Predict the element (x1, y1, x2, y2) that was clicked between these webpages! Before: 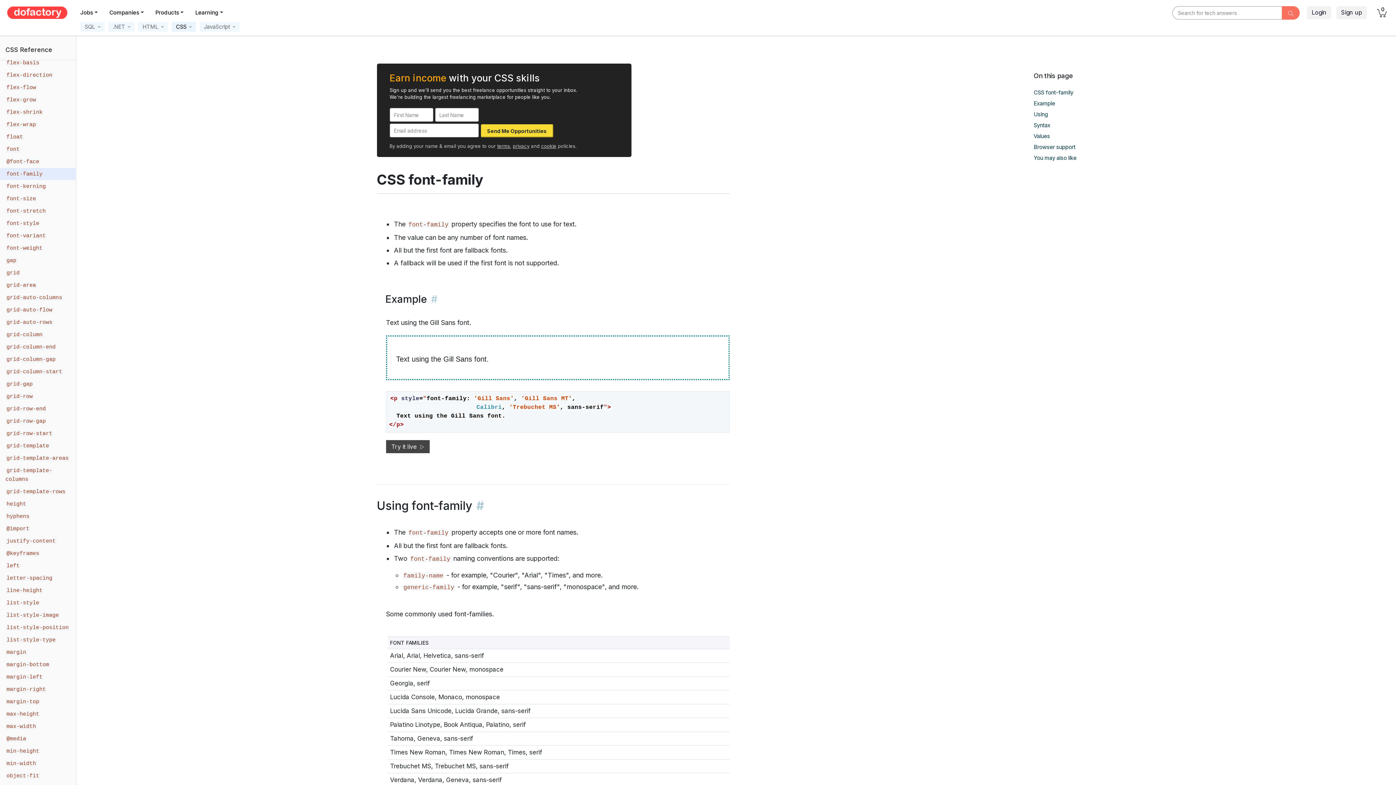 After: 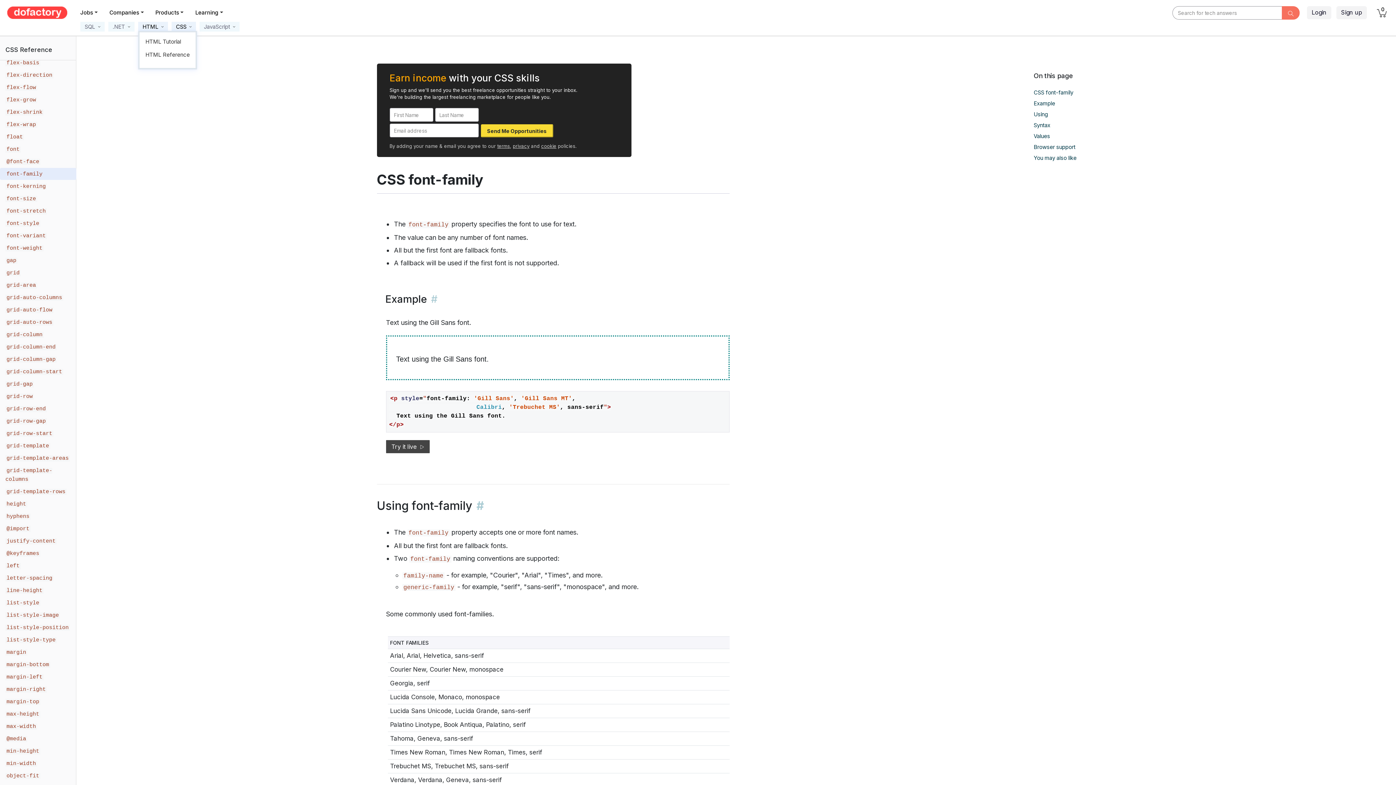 Action: bbox: (138, 21, 168, 31) label:  HTML 